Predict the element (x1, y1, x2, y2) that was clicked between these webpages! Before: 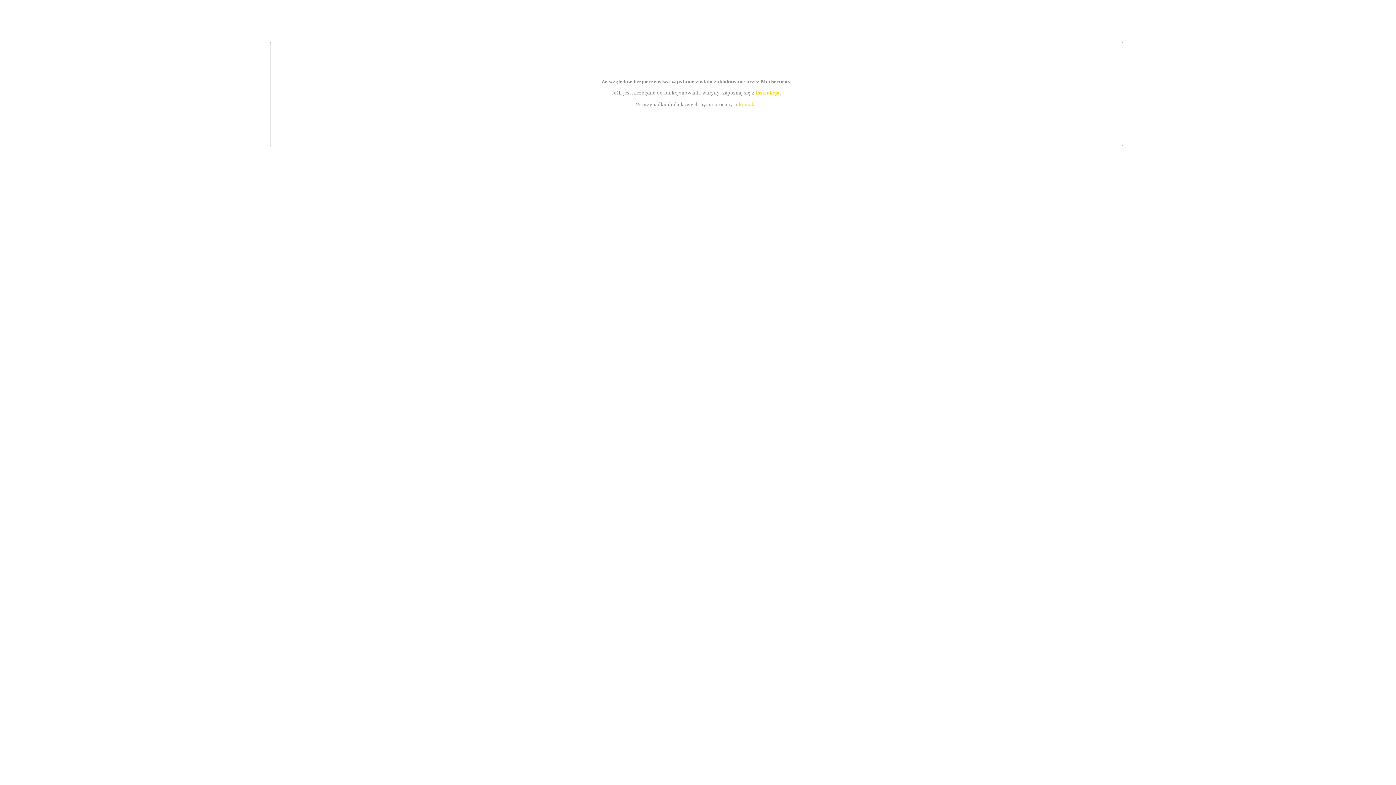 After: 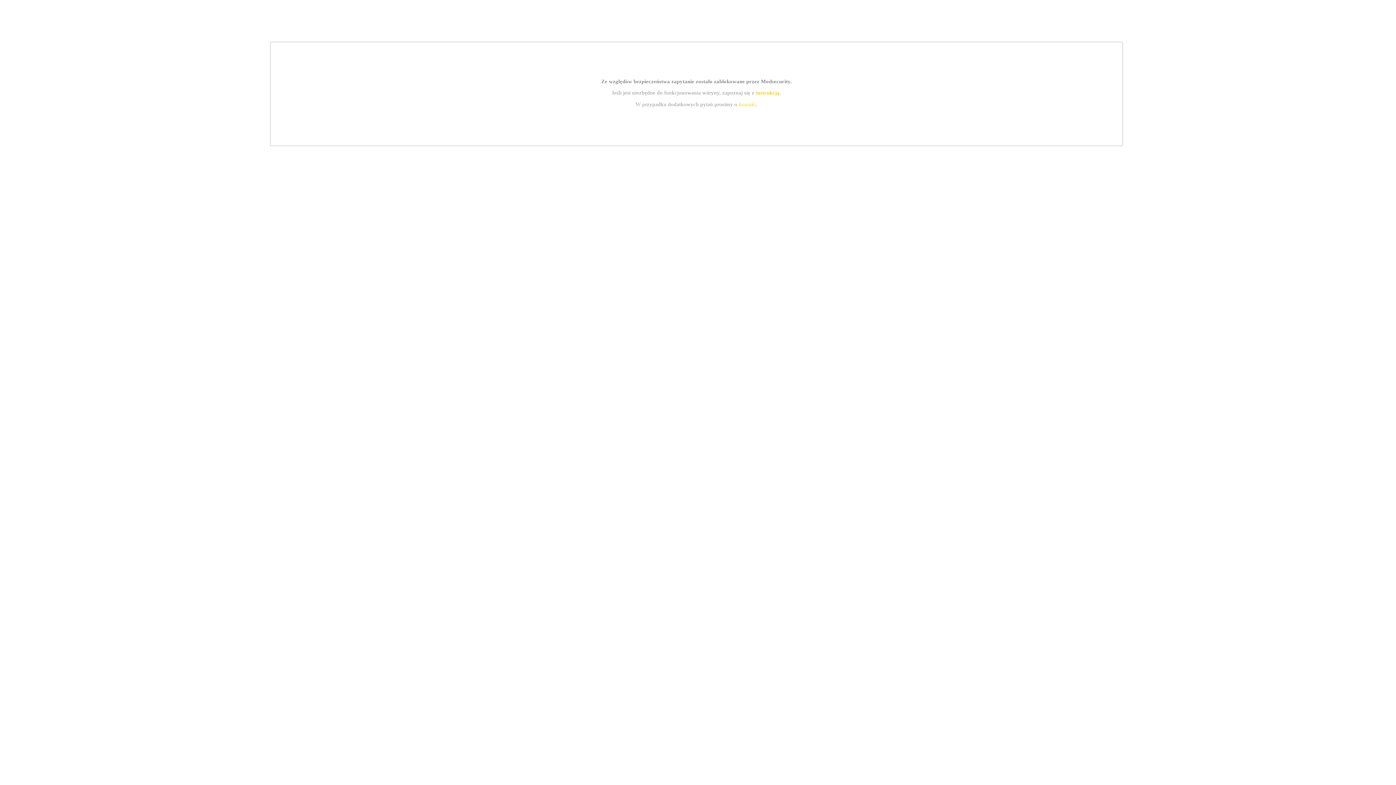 Action: bbox: (755, 89, 779, 95) label: instrukcją